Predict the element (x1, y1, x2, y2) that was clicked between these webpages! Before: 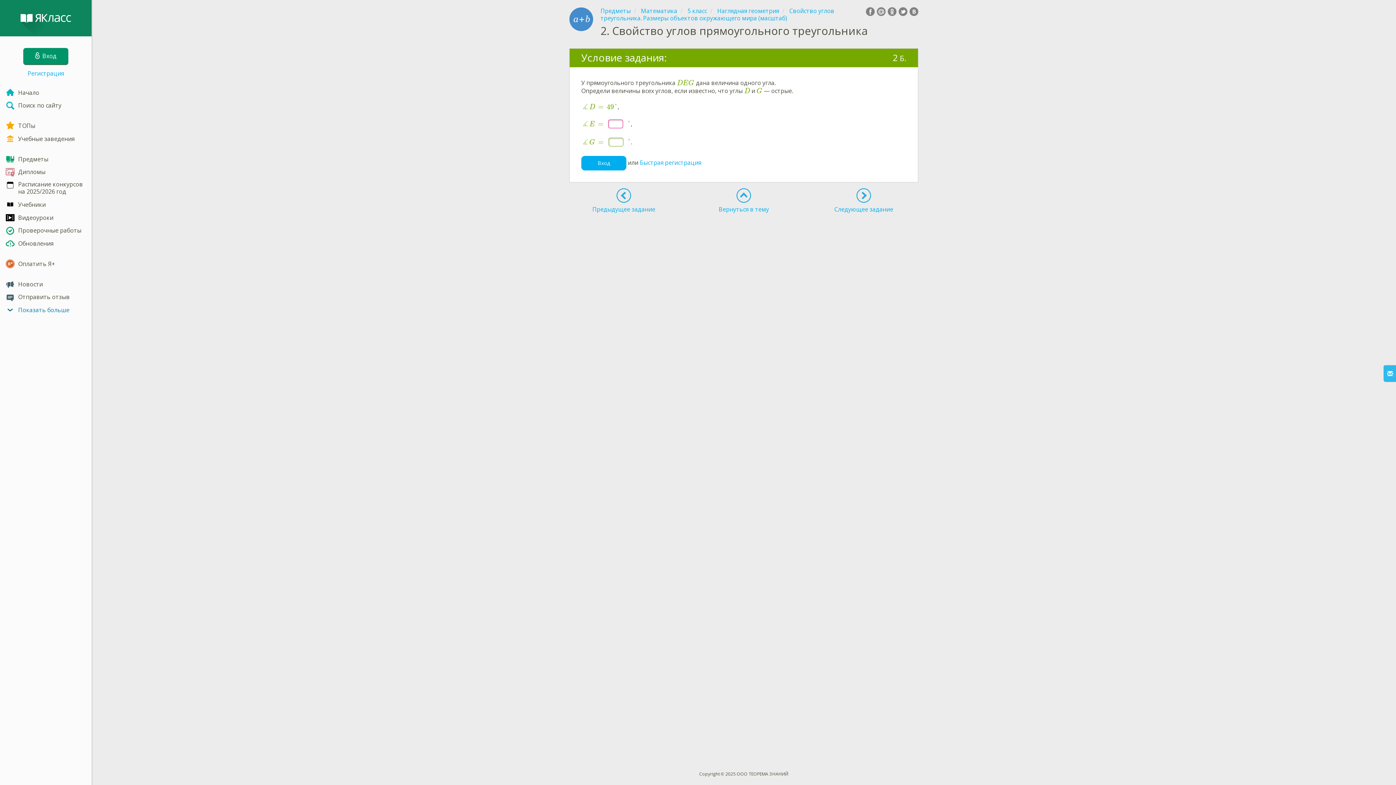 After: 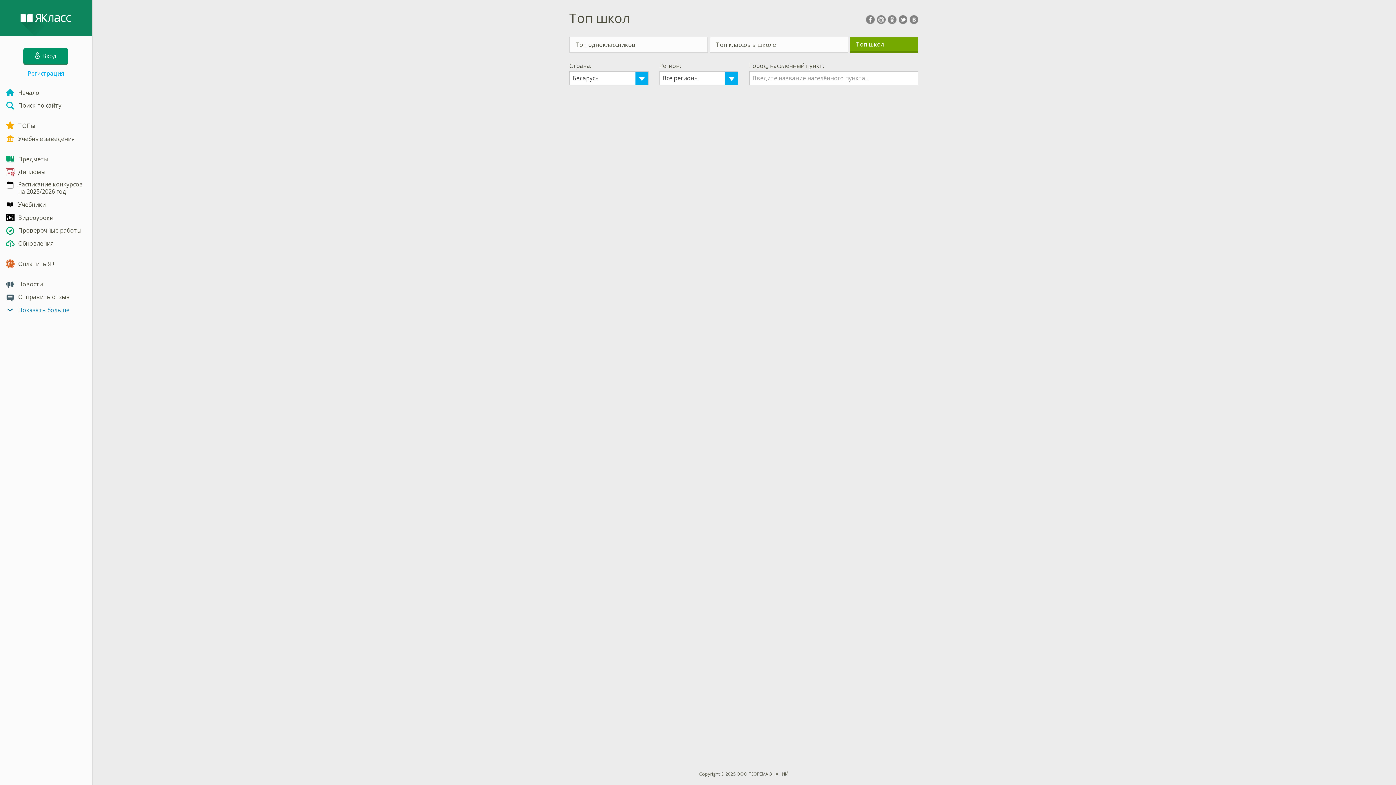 Action: label: ТОПы bbox: (0, 119, 91, 132)